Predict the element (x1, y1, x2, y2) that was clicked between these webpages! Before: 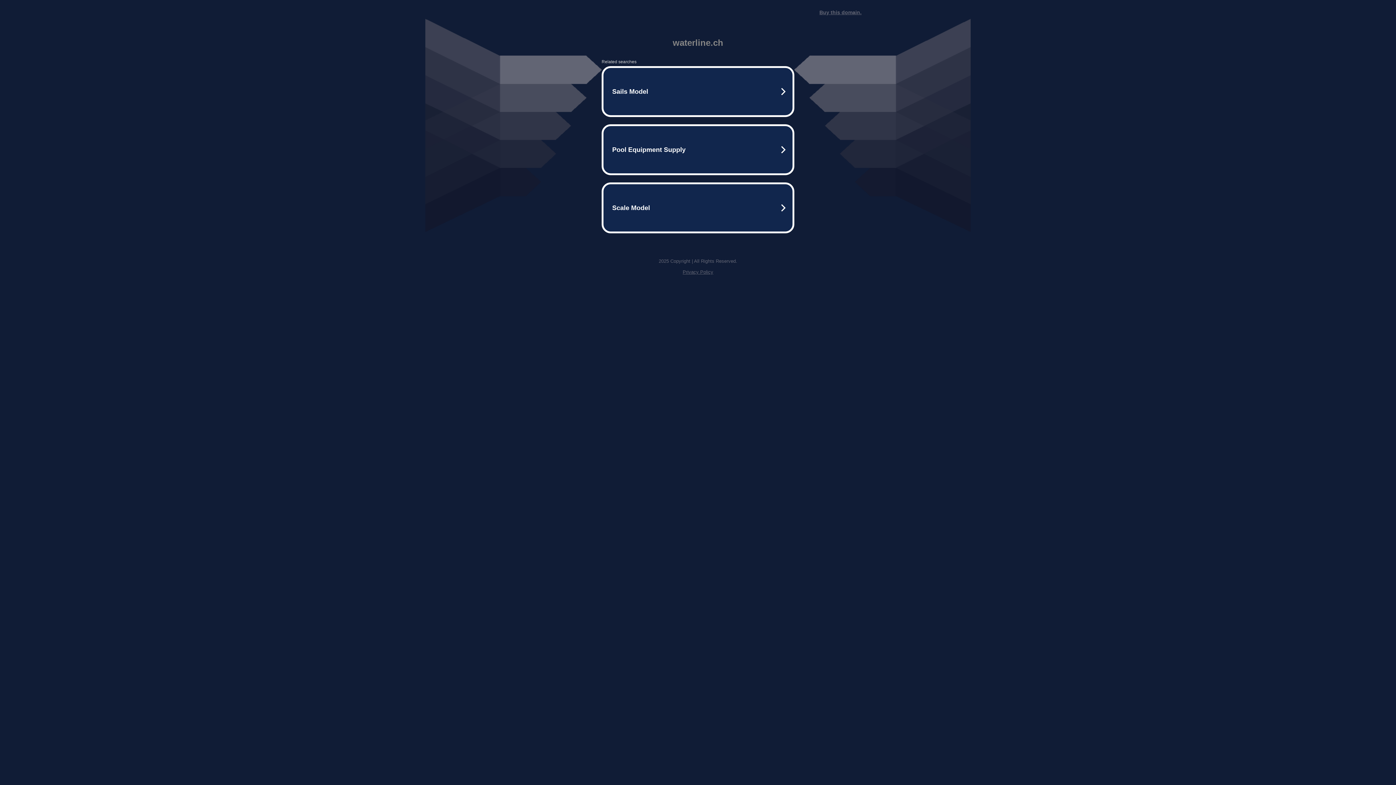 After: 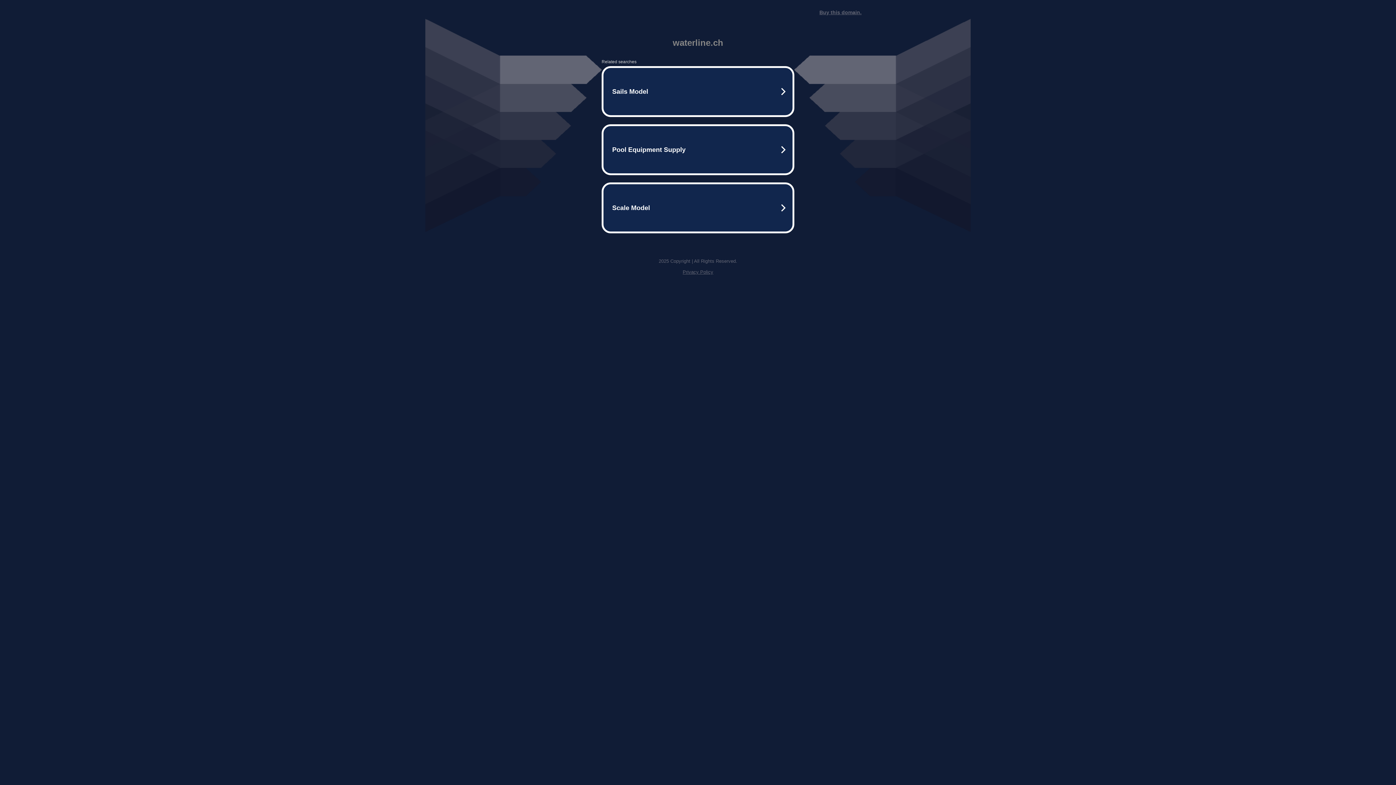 Action: bbox: (682, 269, 713, 274) label: Privacy Policy